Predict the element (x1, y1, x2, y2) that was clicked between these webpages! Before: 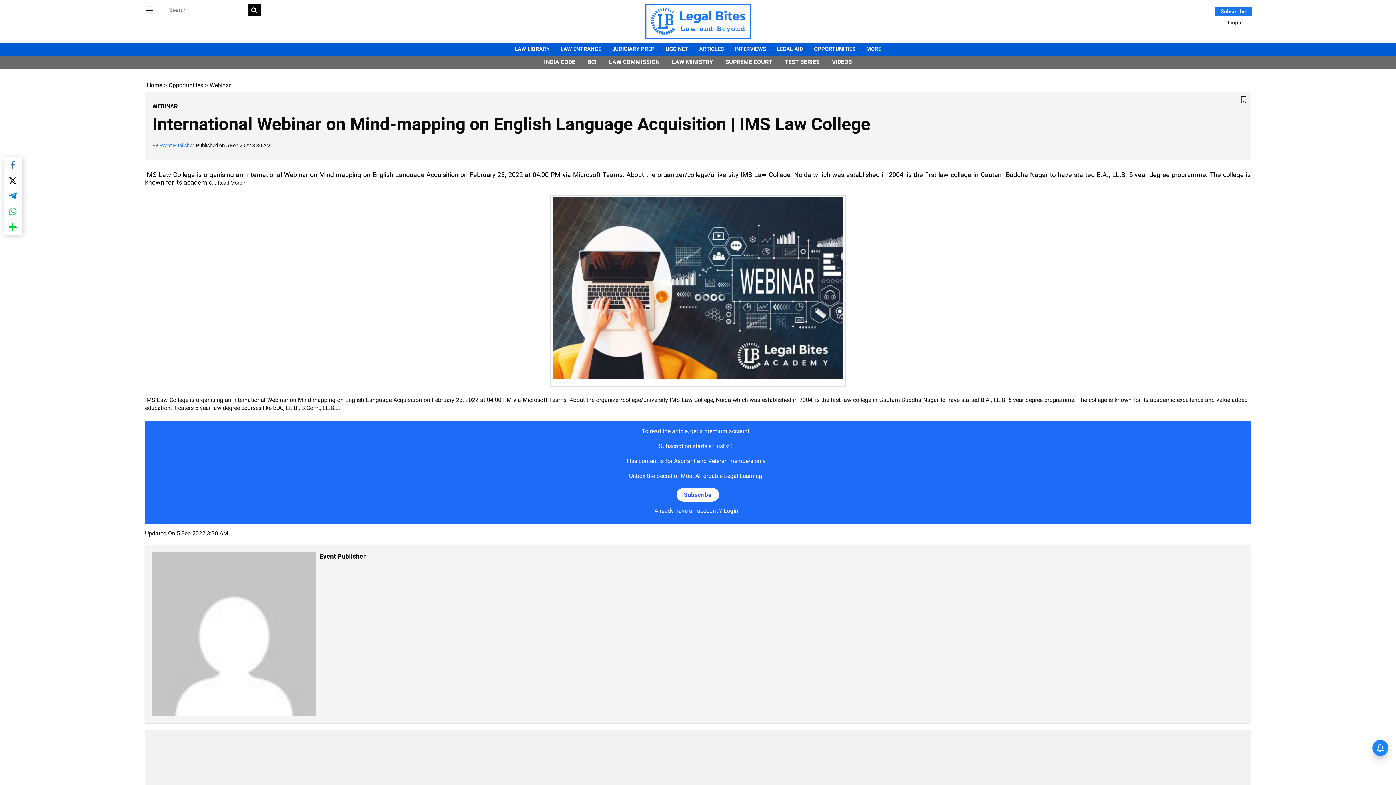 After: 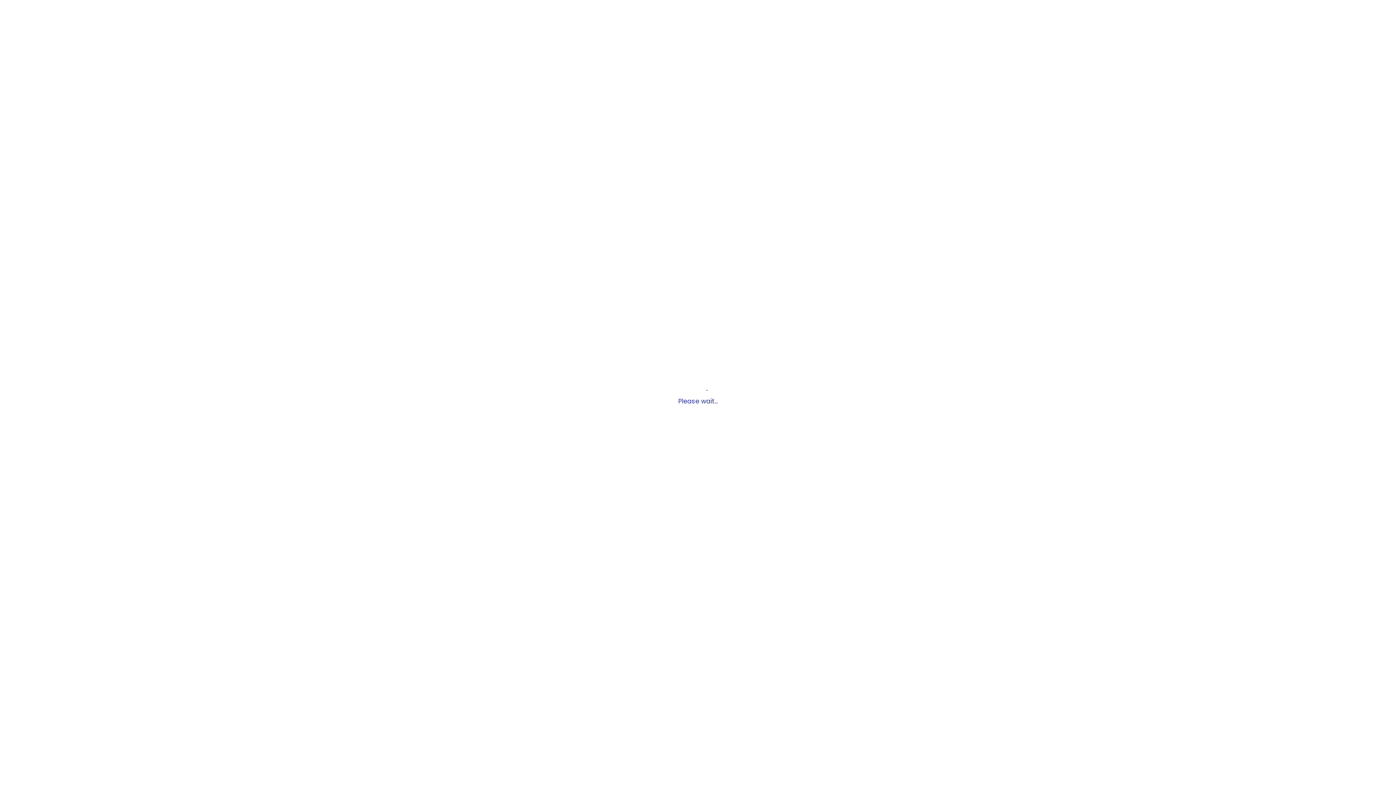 Action: bbox: (587, 58, 596, 65) label: BCI